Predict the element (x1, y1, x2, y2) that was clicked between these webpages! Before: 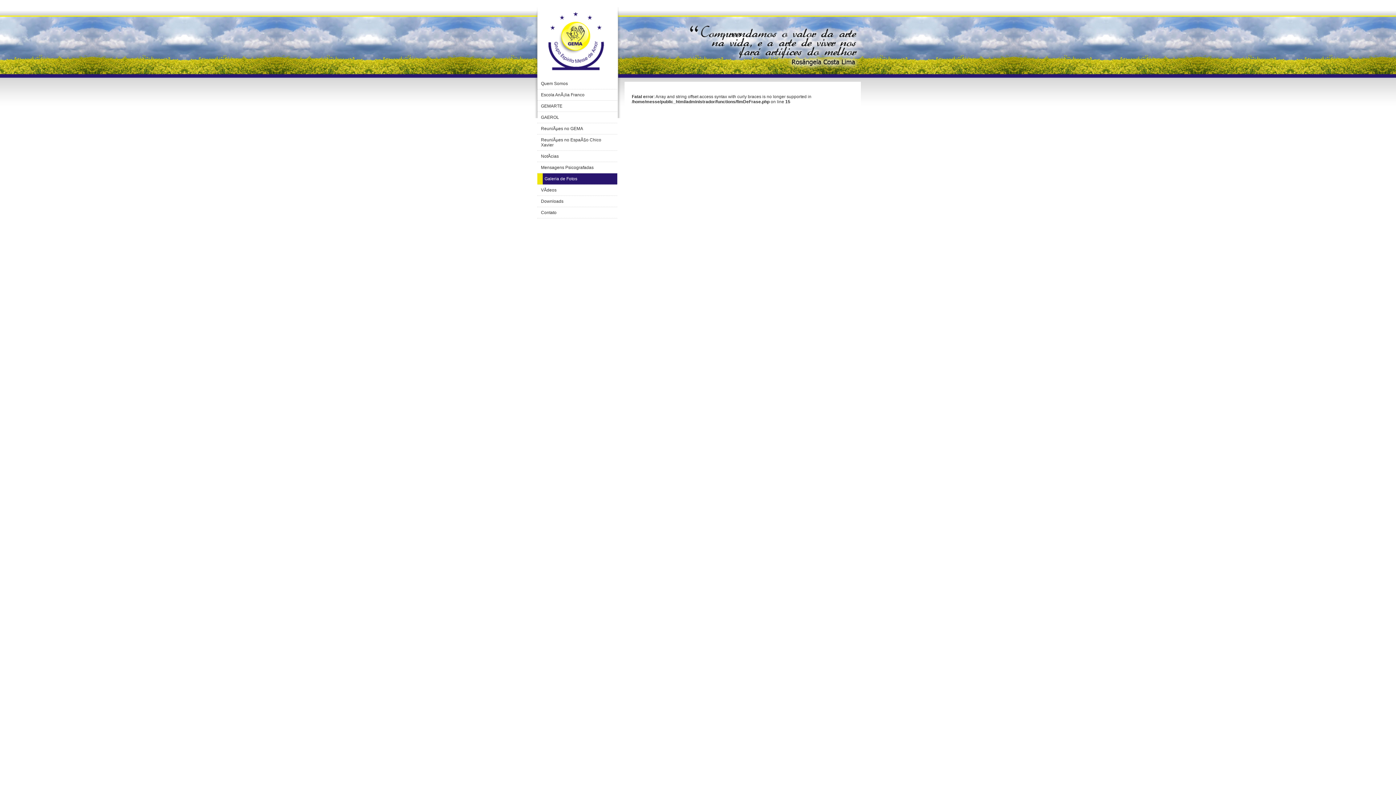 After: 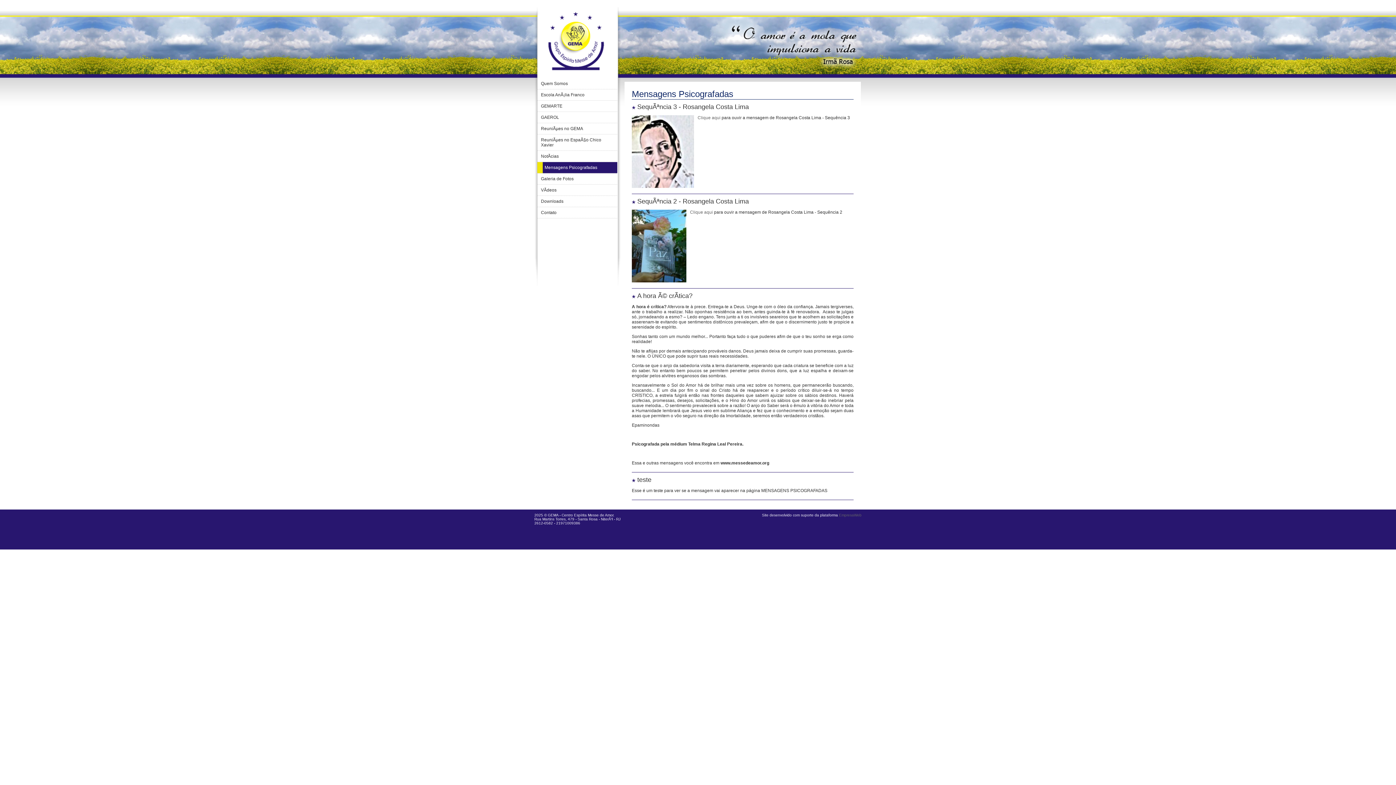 Action: bbox: (537, 162, 617, 173) label: Mensagens Psicografadas